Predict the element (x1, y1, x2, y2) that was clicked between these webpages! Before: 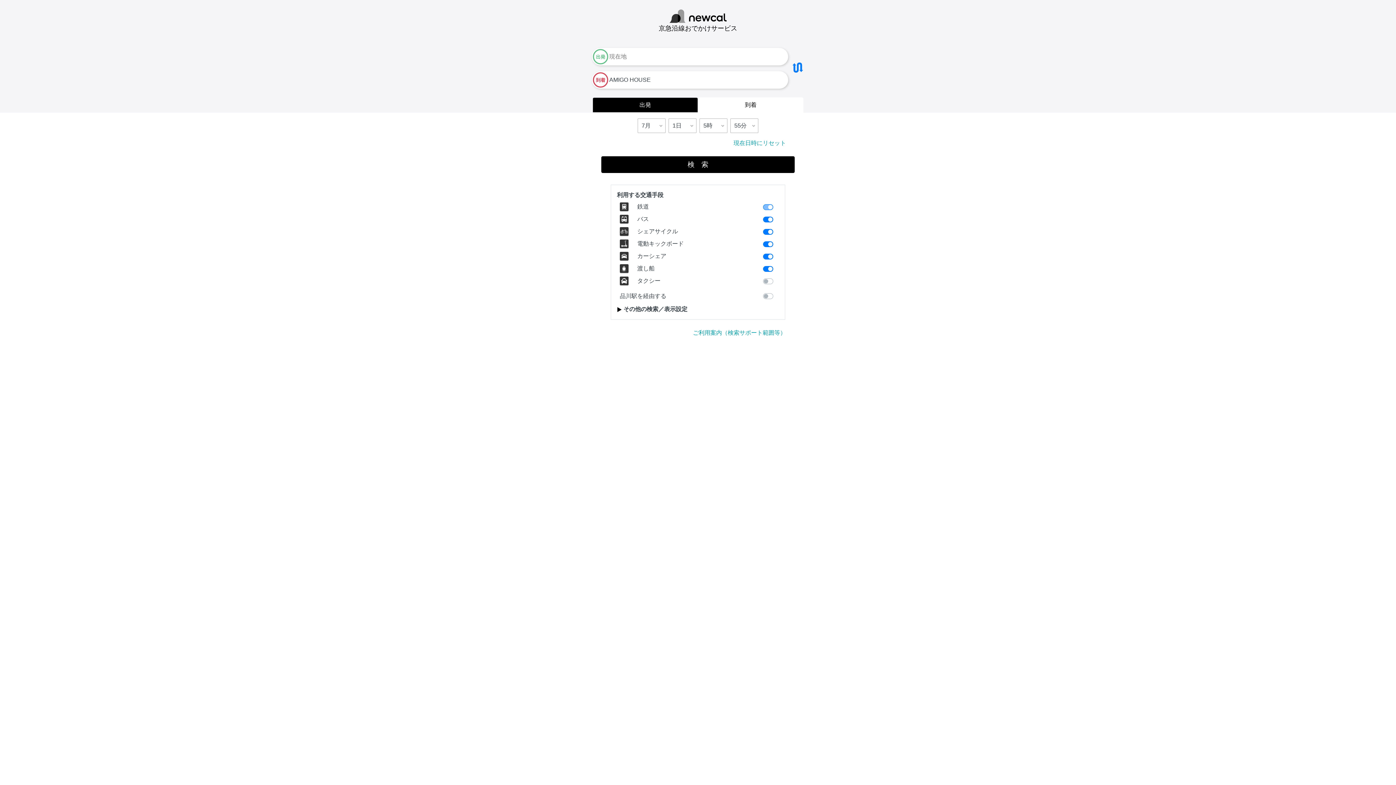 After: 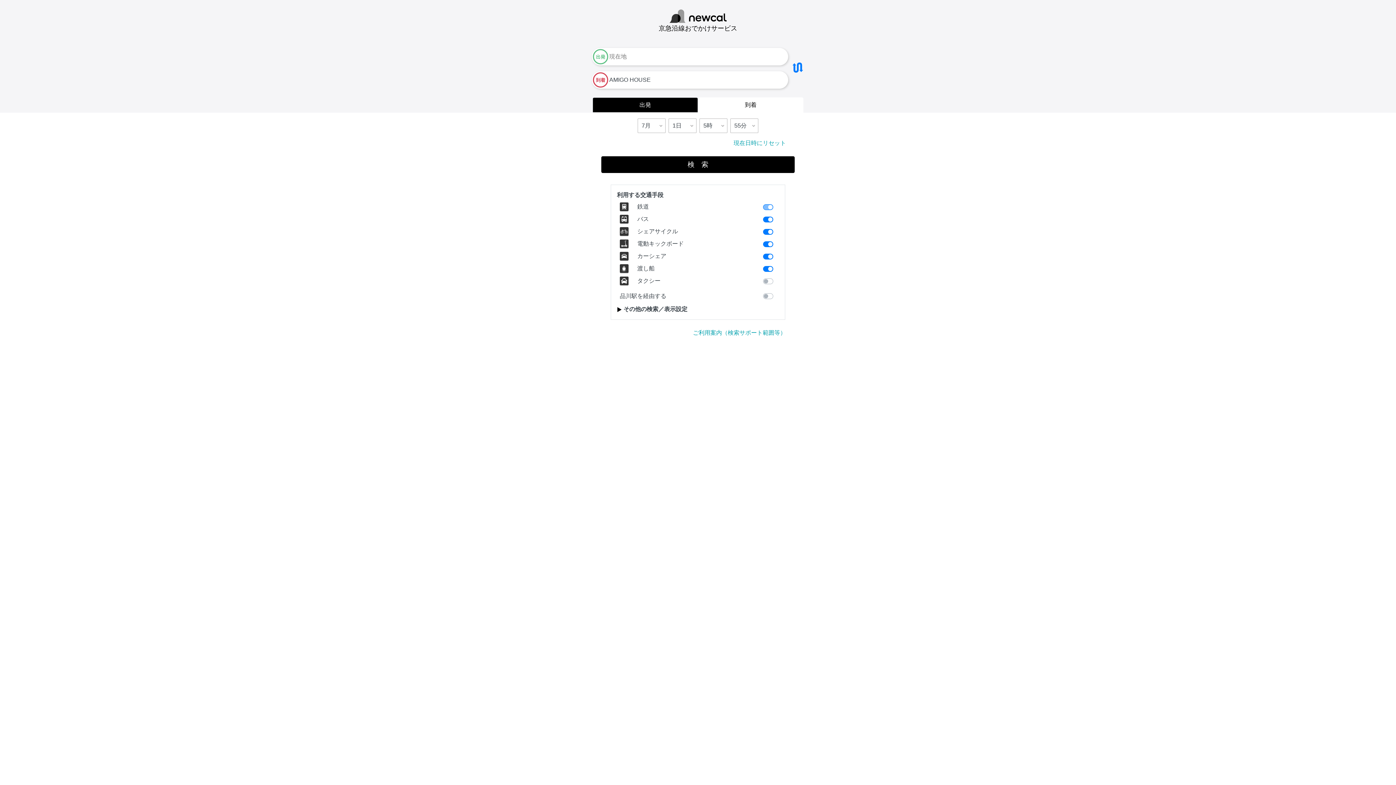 Action: label: 出発 bbox: (592, 97, 698, 112)